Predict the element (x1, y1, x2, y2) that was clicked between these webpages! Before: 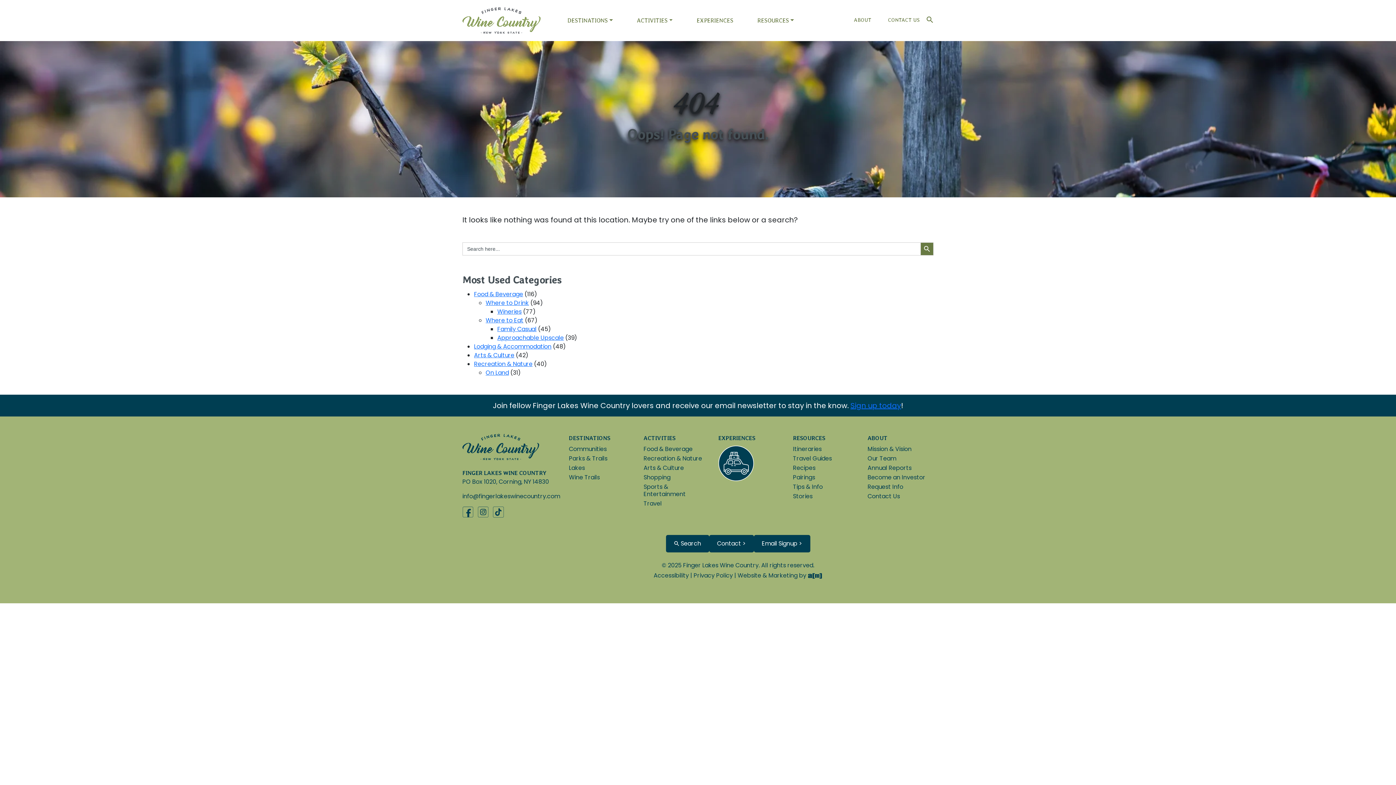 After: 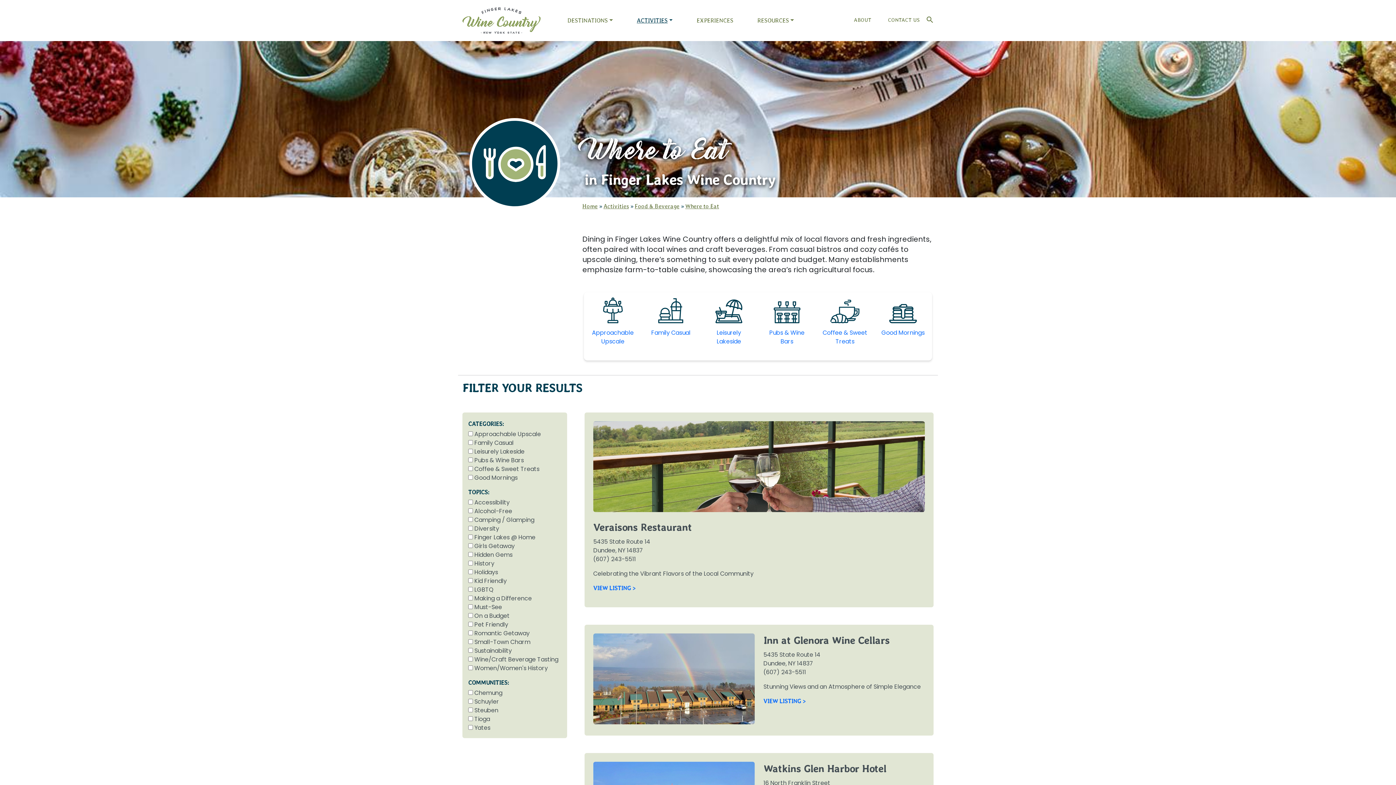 Action: bbox: (485, 316, 523, 324) label: Where to Eat